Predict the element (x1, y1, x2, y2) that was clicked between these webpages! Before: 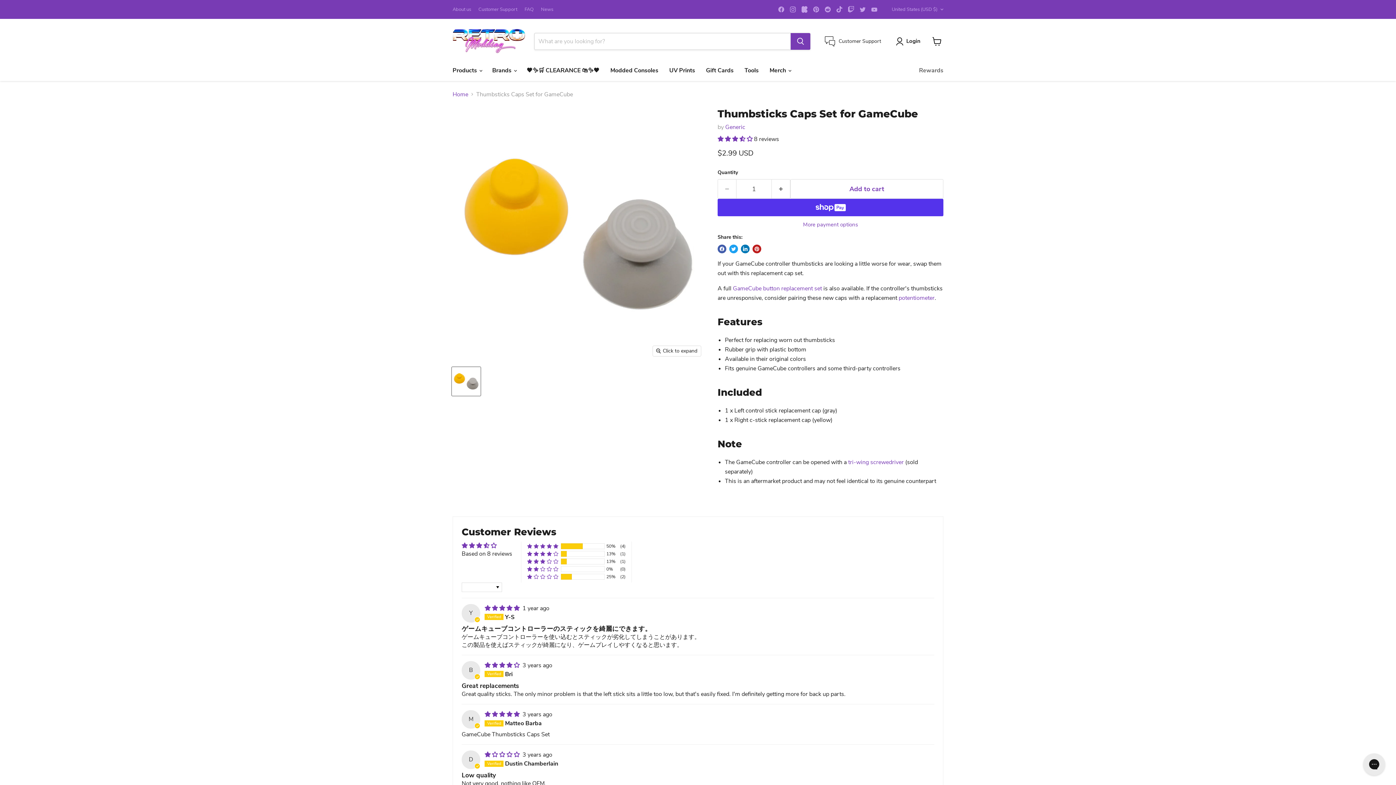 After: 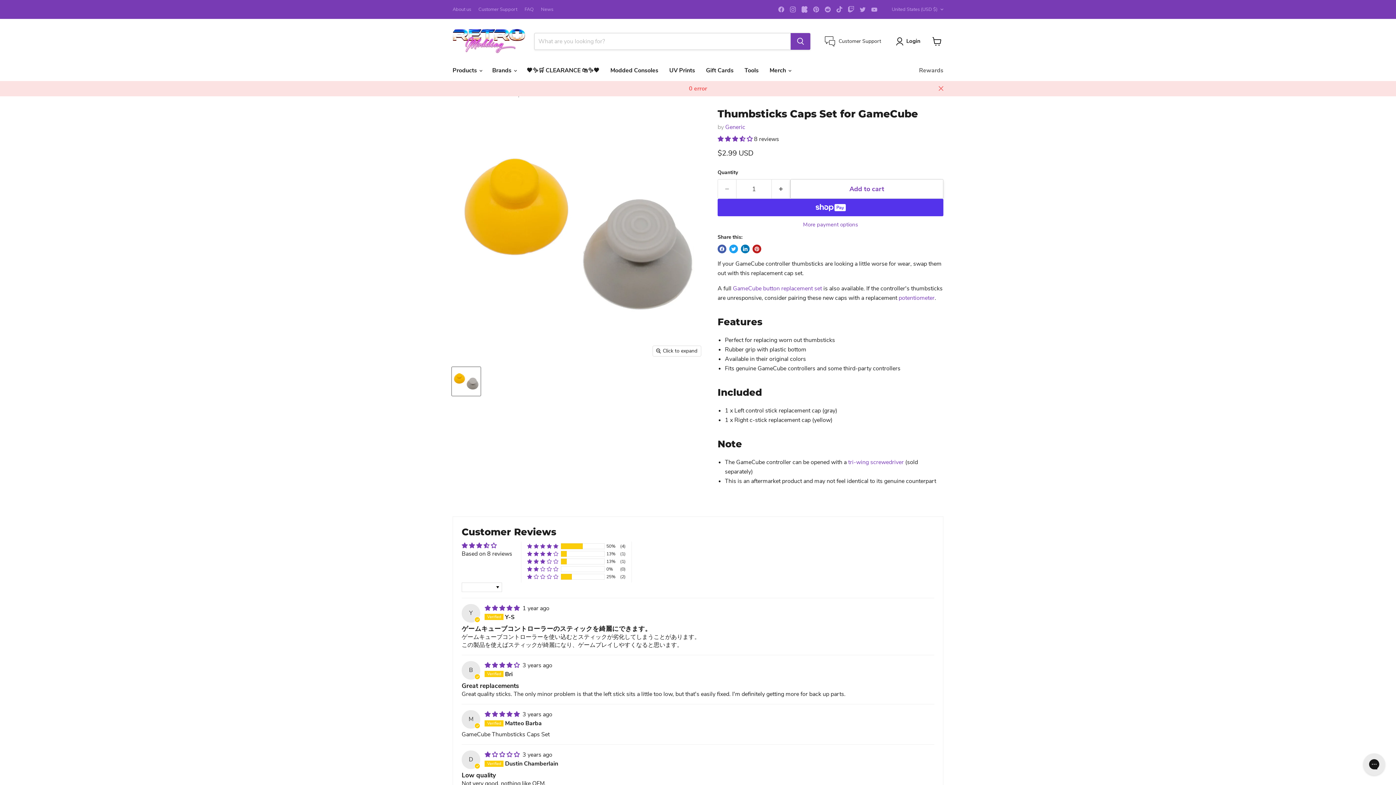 Action: label: Add to cart bbox: (790, 179, 943, 198)